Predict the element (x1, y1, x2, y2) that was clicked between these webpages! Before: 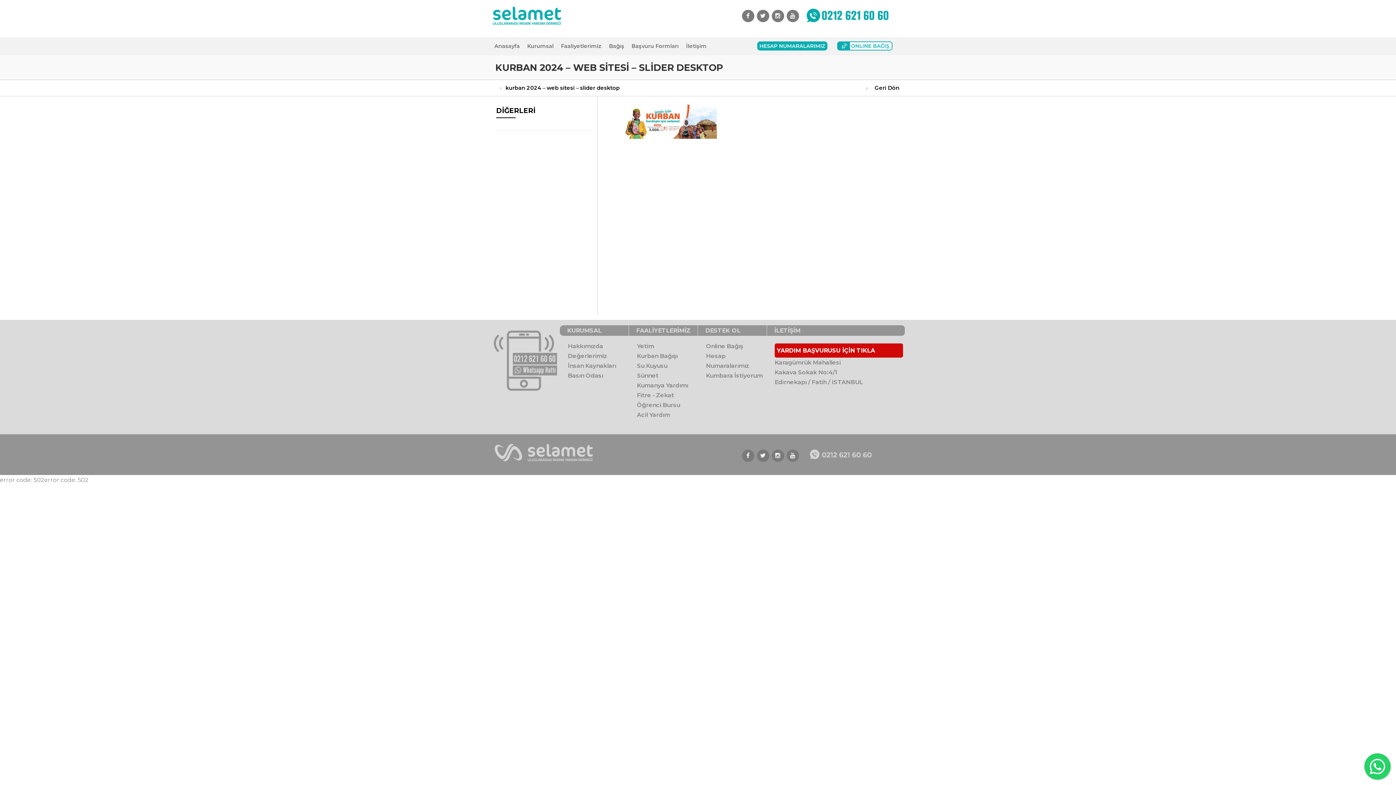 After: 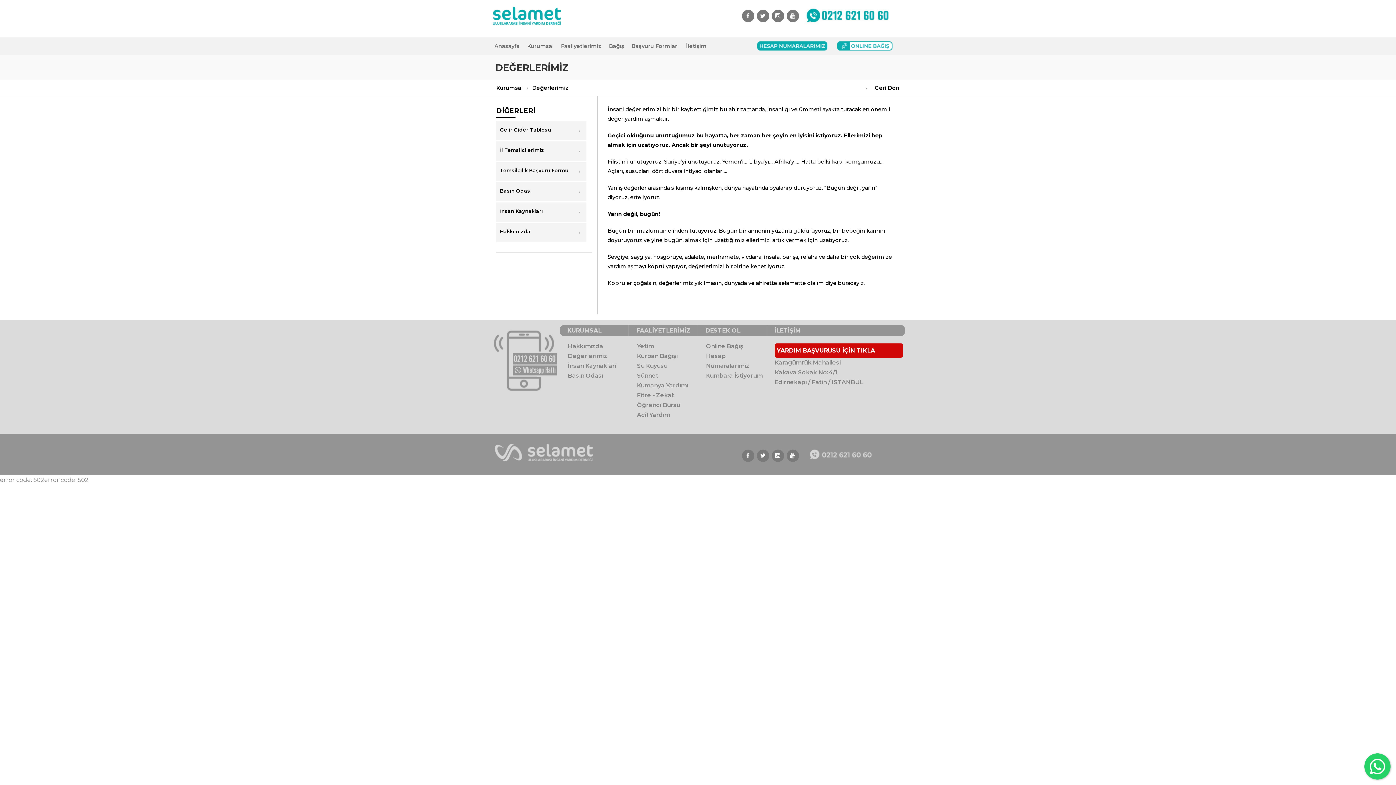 Action: bbox: (568, 352, 607, 359) label: Değerlerimiz